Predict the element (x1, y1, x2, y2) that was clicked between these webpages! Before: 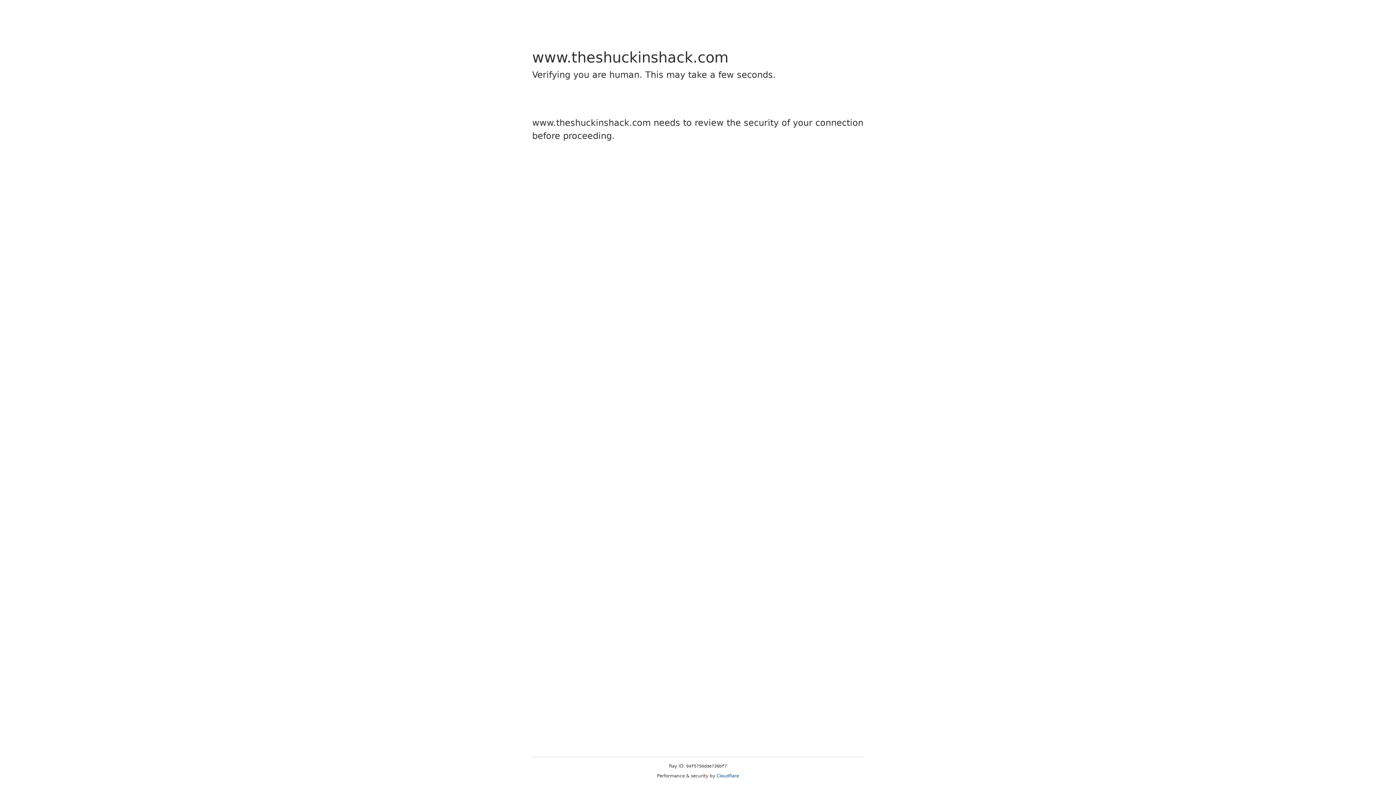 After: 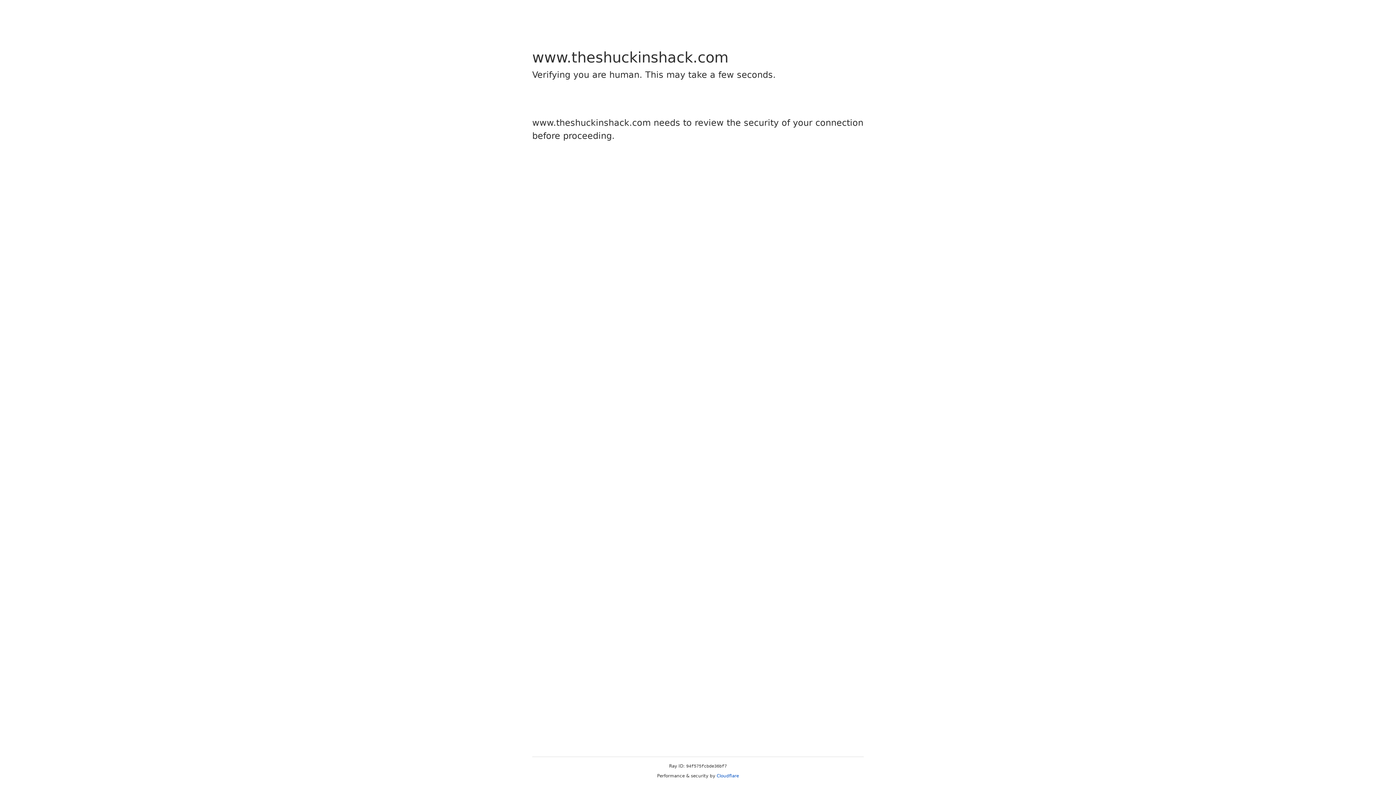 Action: bbox: (716, 773, 739, 778) label: Cloudflare